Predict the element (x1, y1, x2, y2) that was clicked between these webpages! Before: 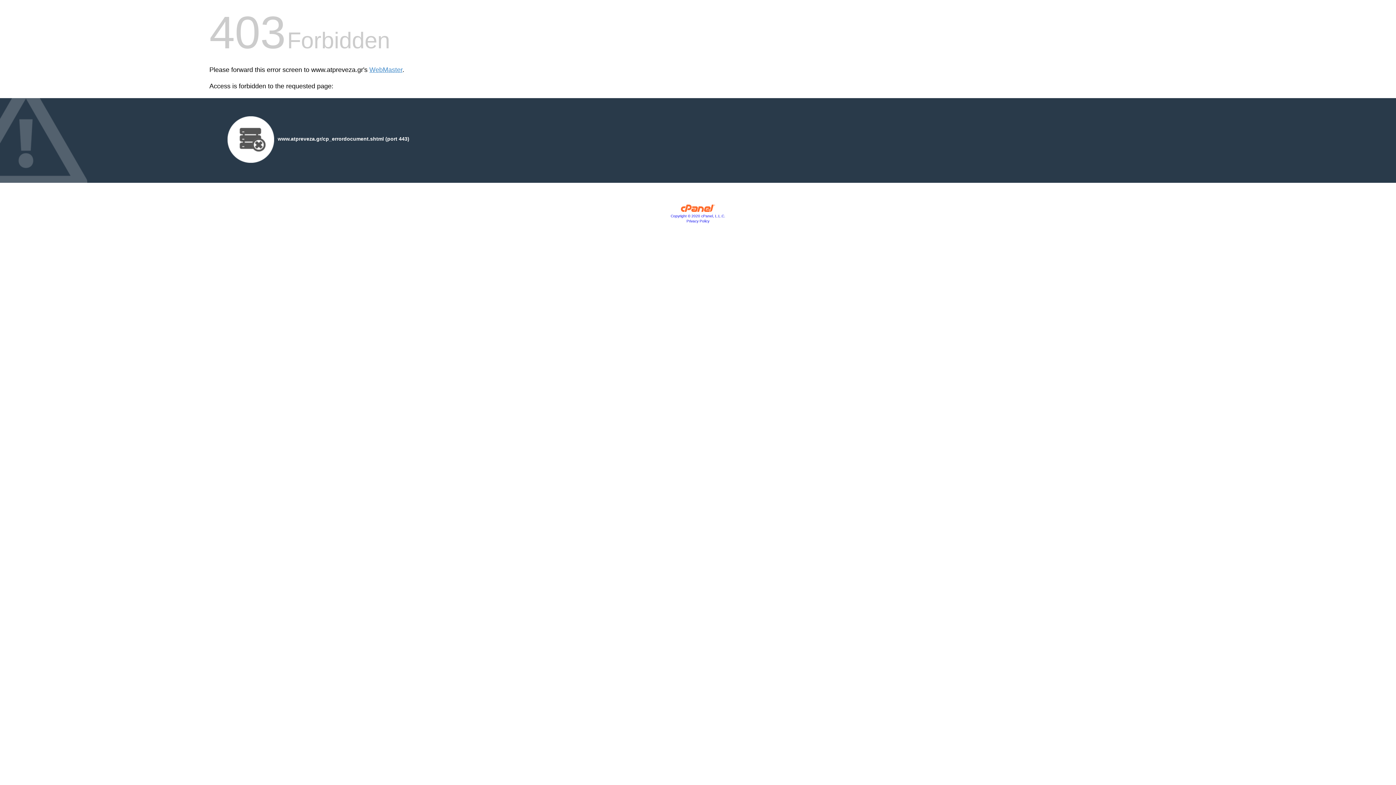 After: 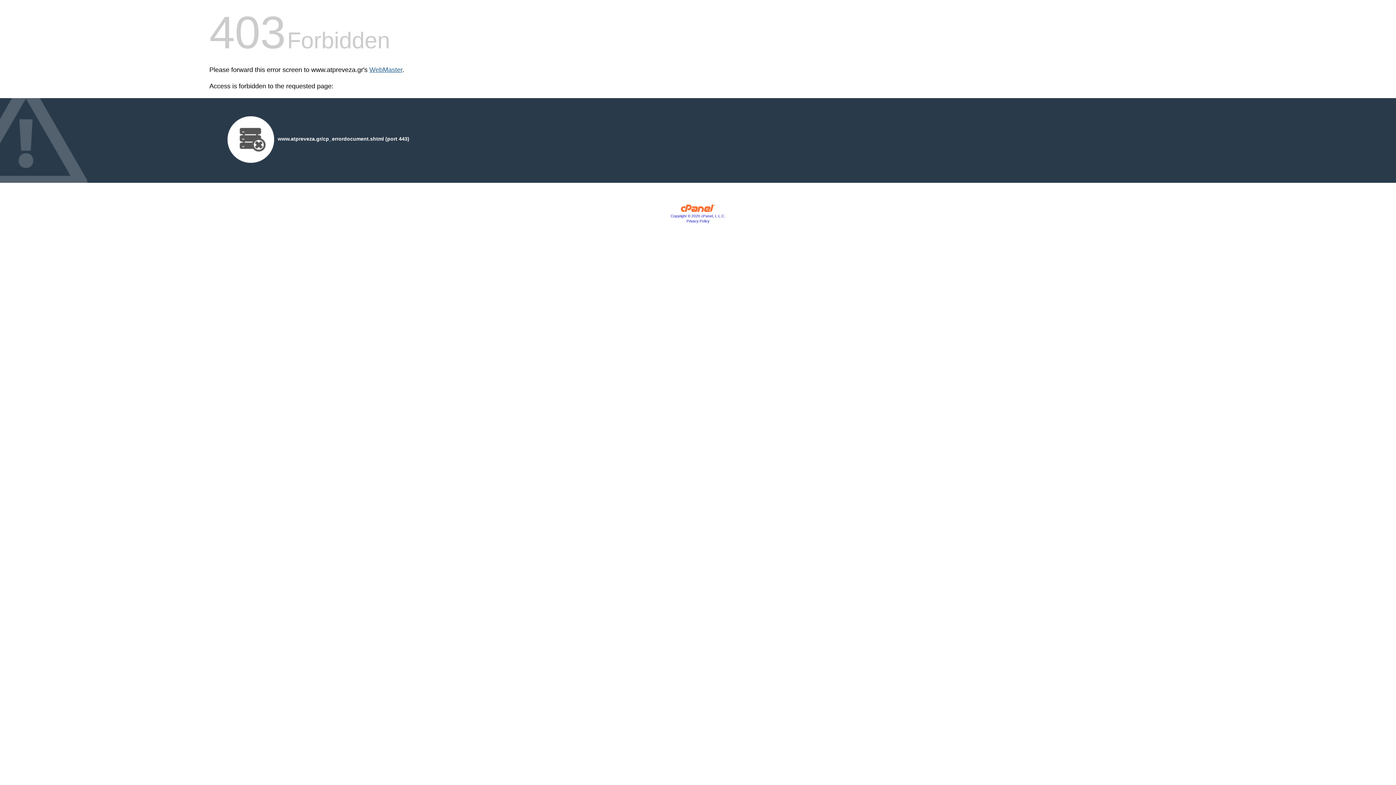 Action: label: WebMaster bbox: (369, 66, 402, 73)